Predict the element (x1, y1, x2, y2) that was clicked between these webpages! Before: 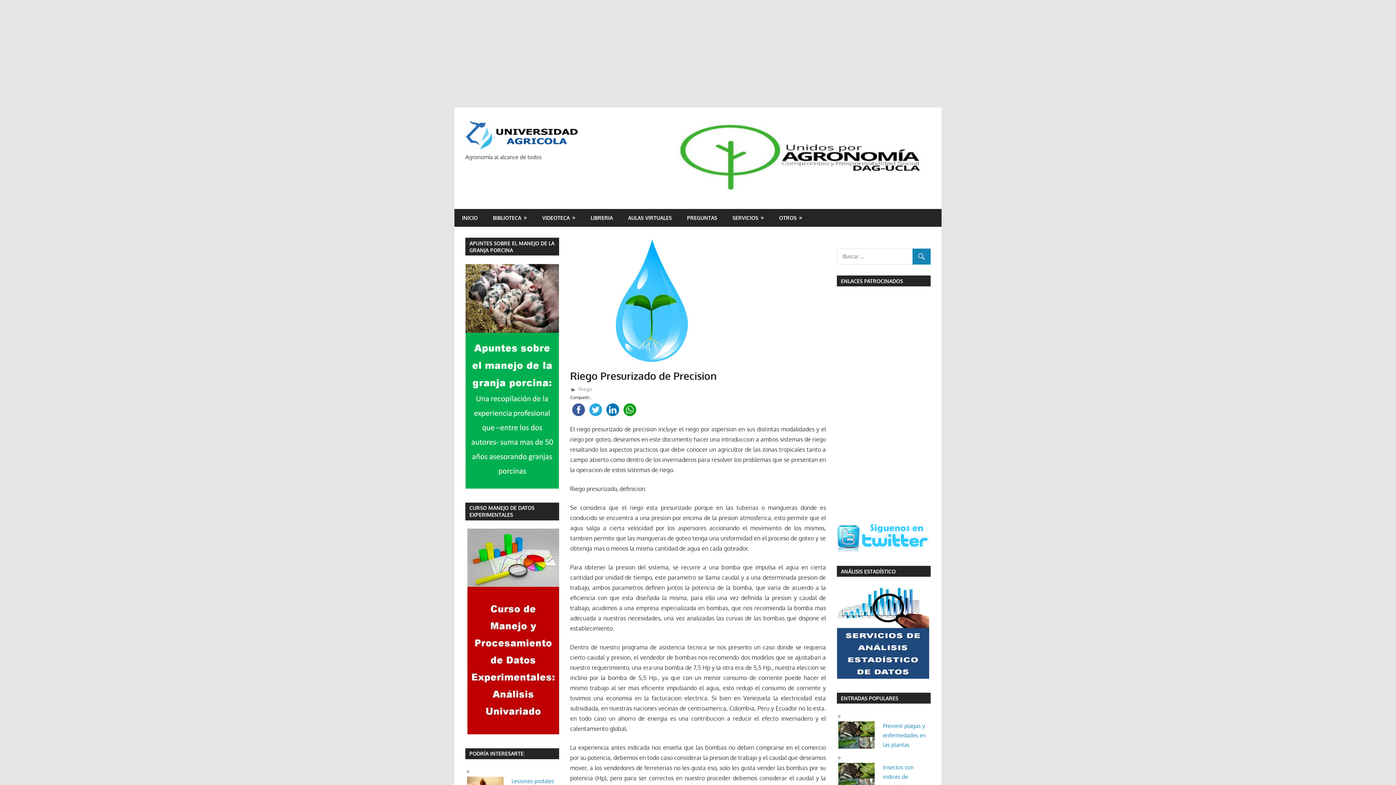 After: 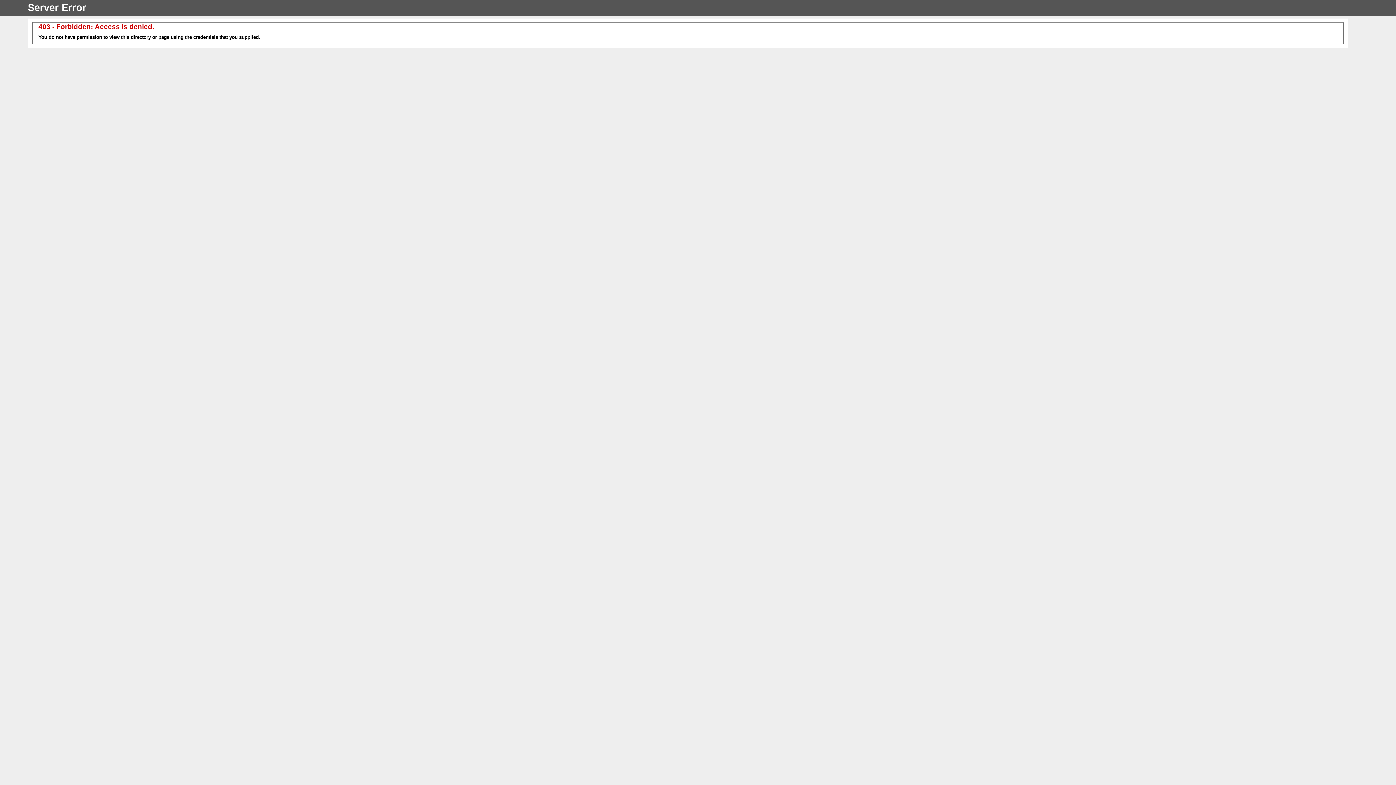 Action: bbox: (534, 209, 583, 226) label: VIDEOTECA